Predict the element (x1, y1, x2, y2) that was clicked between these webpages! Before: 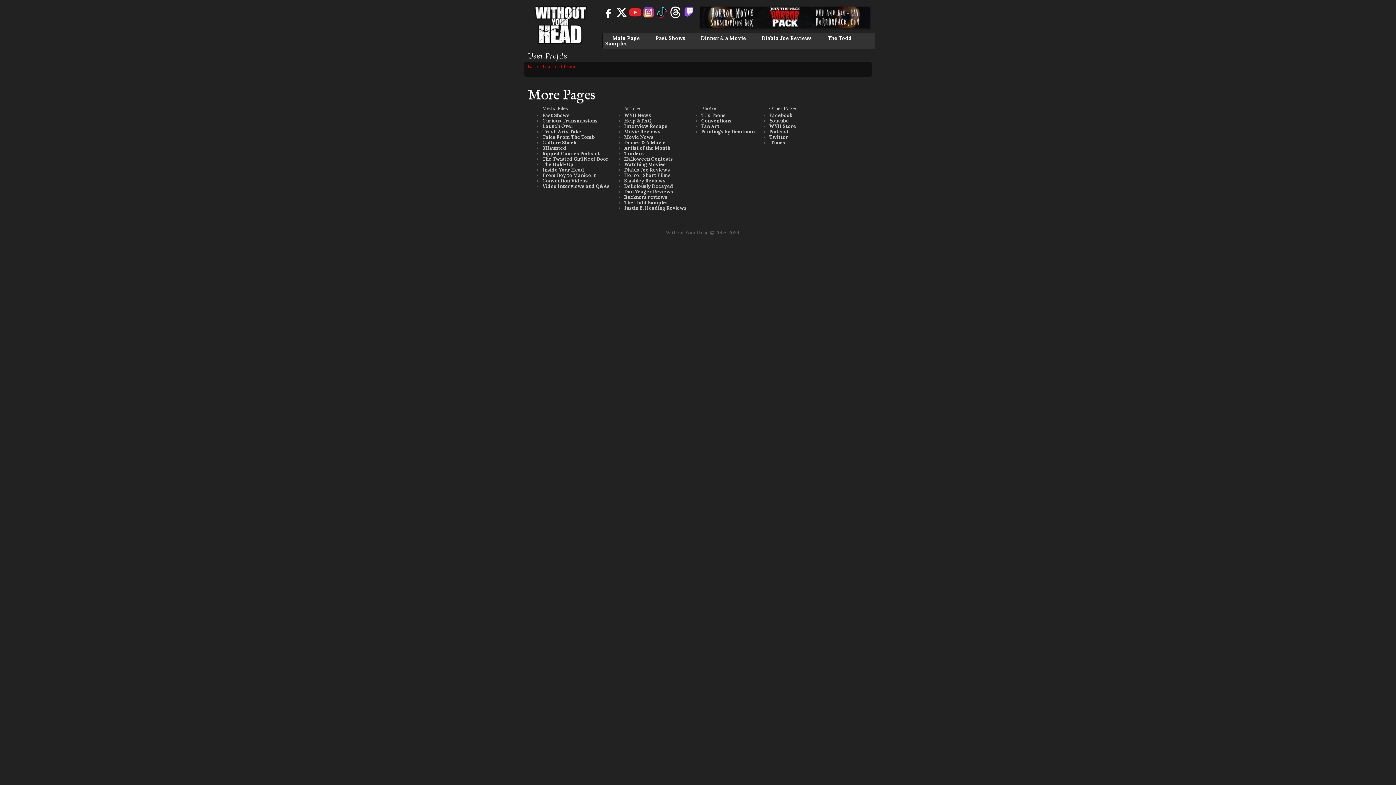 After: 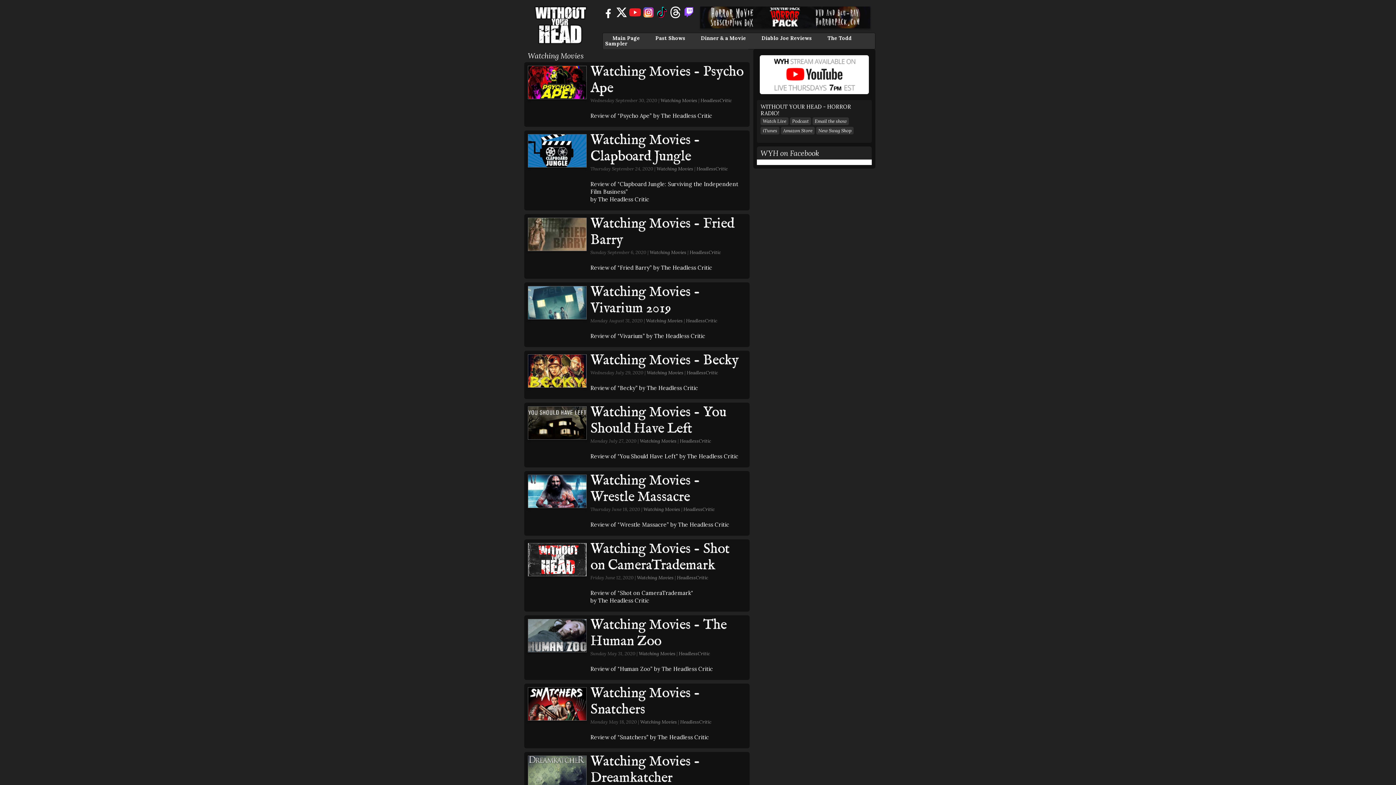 Action: label: Watching Movies bbox: (624, 161, 665, 167)